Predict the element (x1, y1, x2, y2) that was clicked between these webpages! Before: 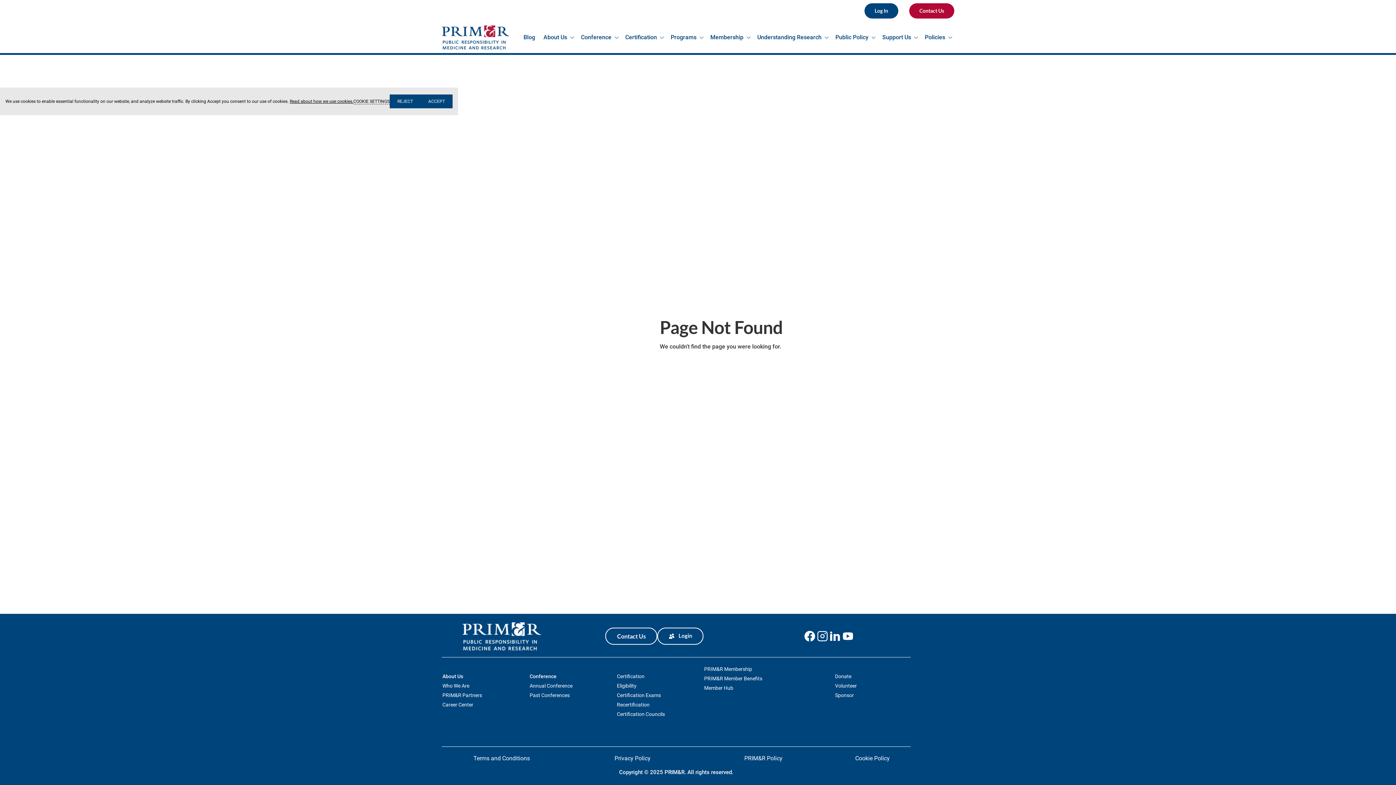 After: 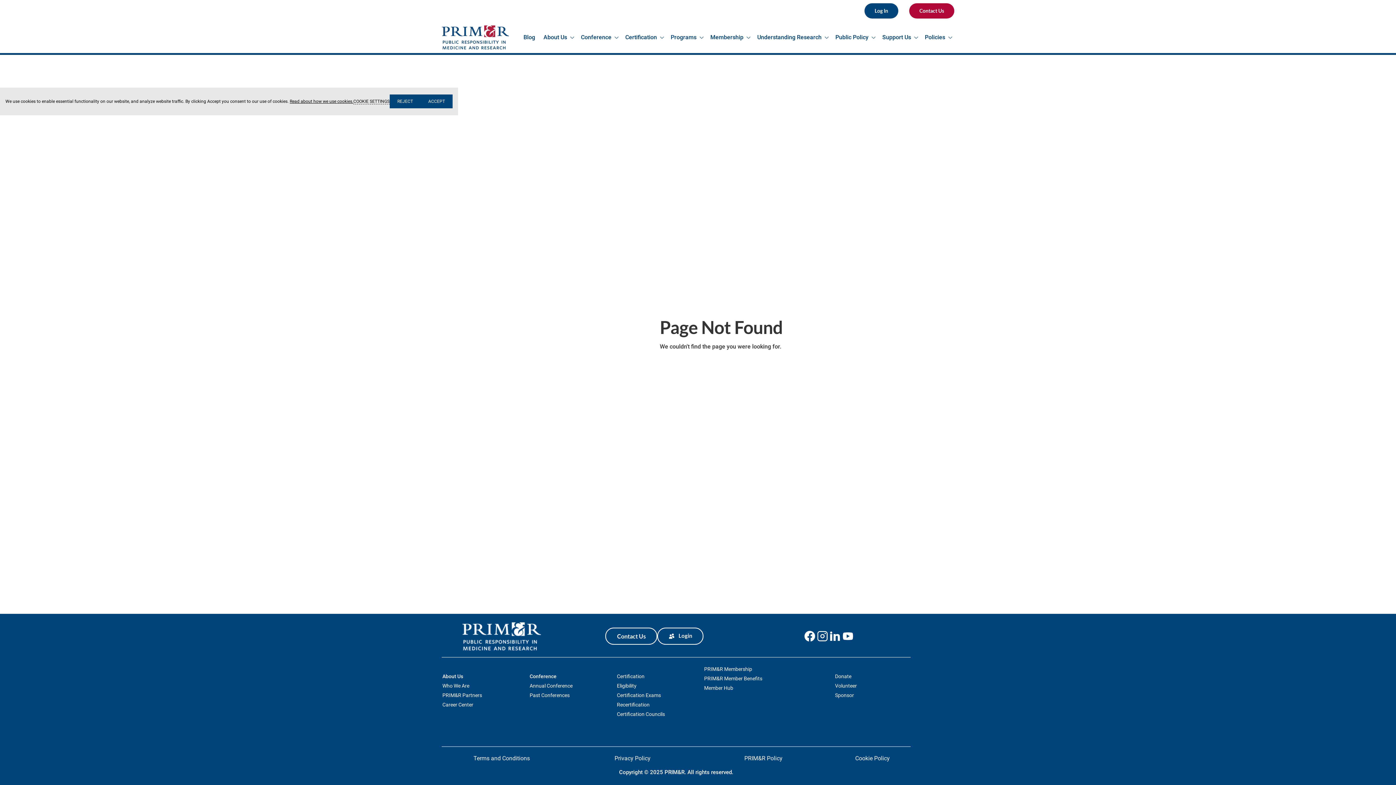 Action: bbox: (841, 630, 854, 642)